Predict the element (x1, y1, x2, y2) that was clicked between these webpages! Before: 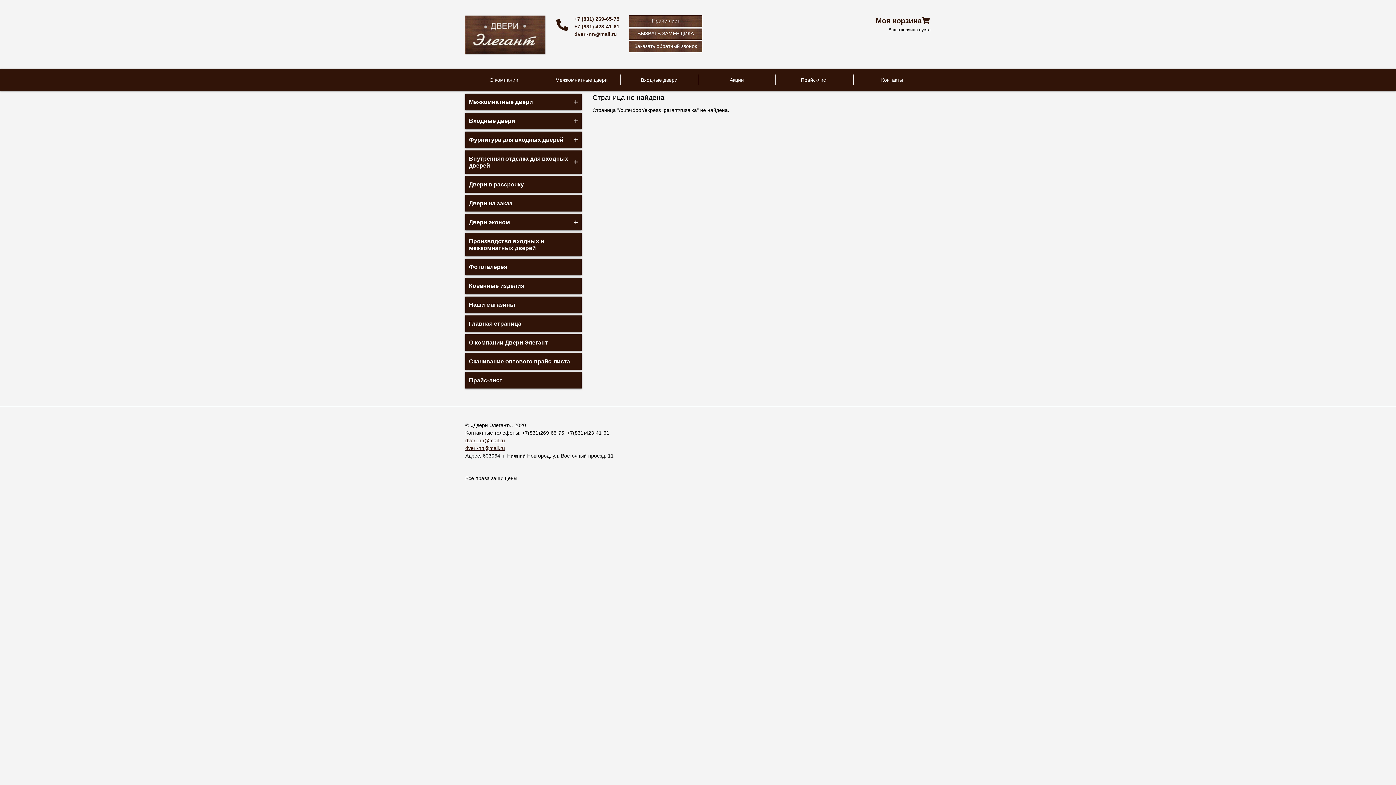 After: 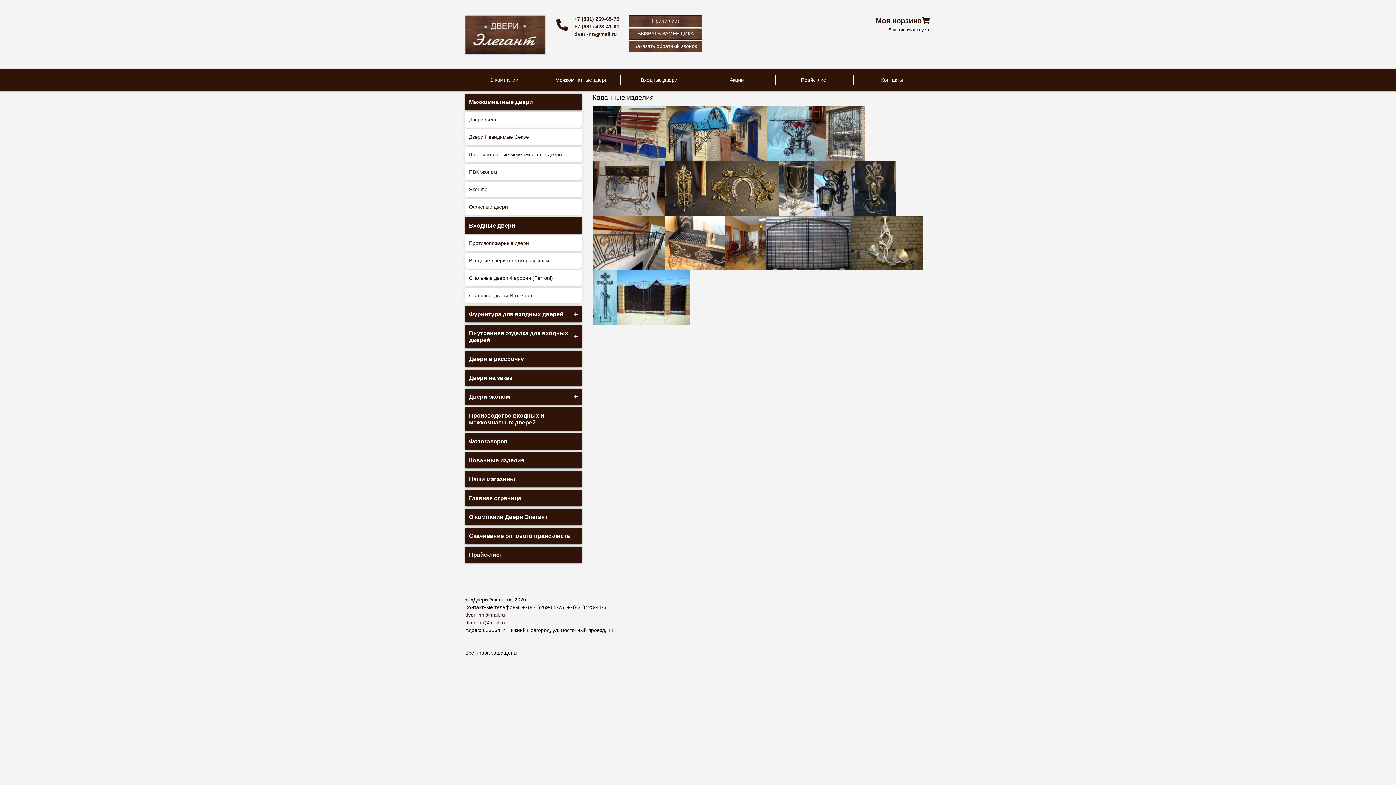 Action: label: Кованные изделия bbox: (465, 277, 581, 294)